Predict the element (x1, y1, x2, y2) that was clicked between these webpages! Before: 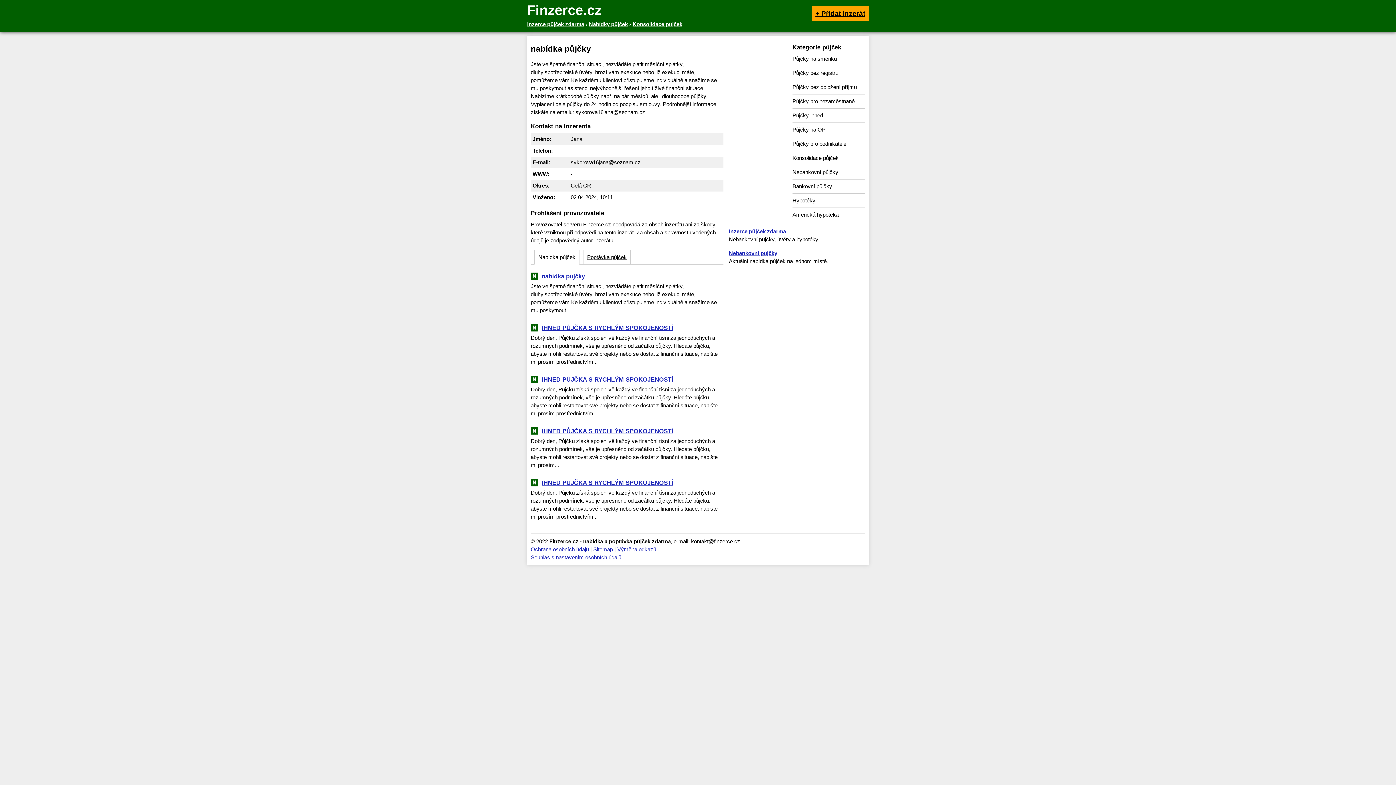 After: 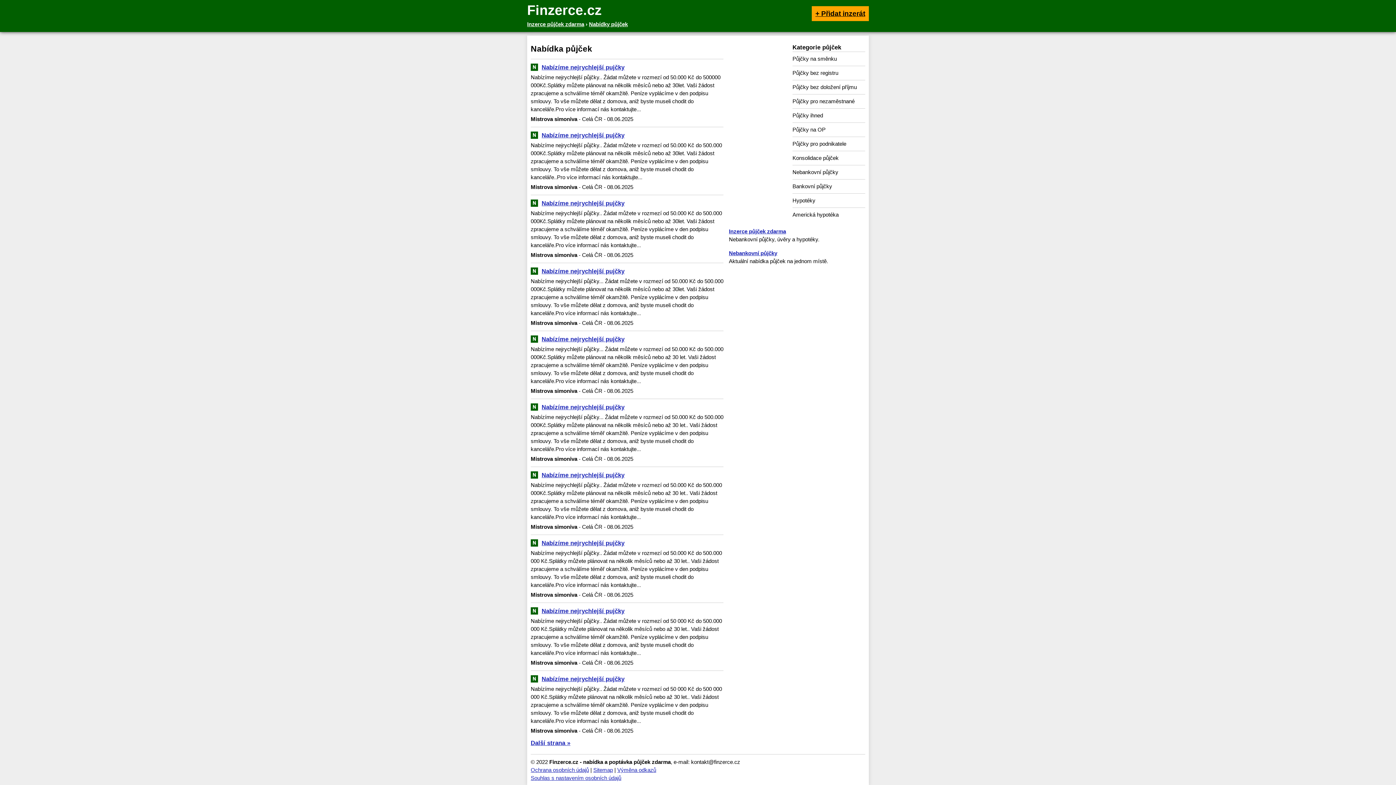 Action: bbox: (589, 21, 628, 27) label: Nabídky půjček